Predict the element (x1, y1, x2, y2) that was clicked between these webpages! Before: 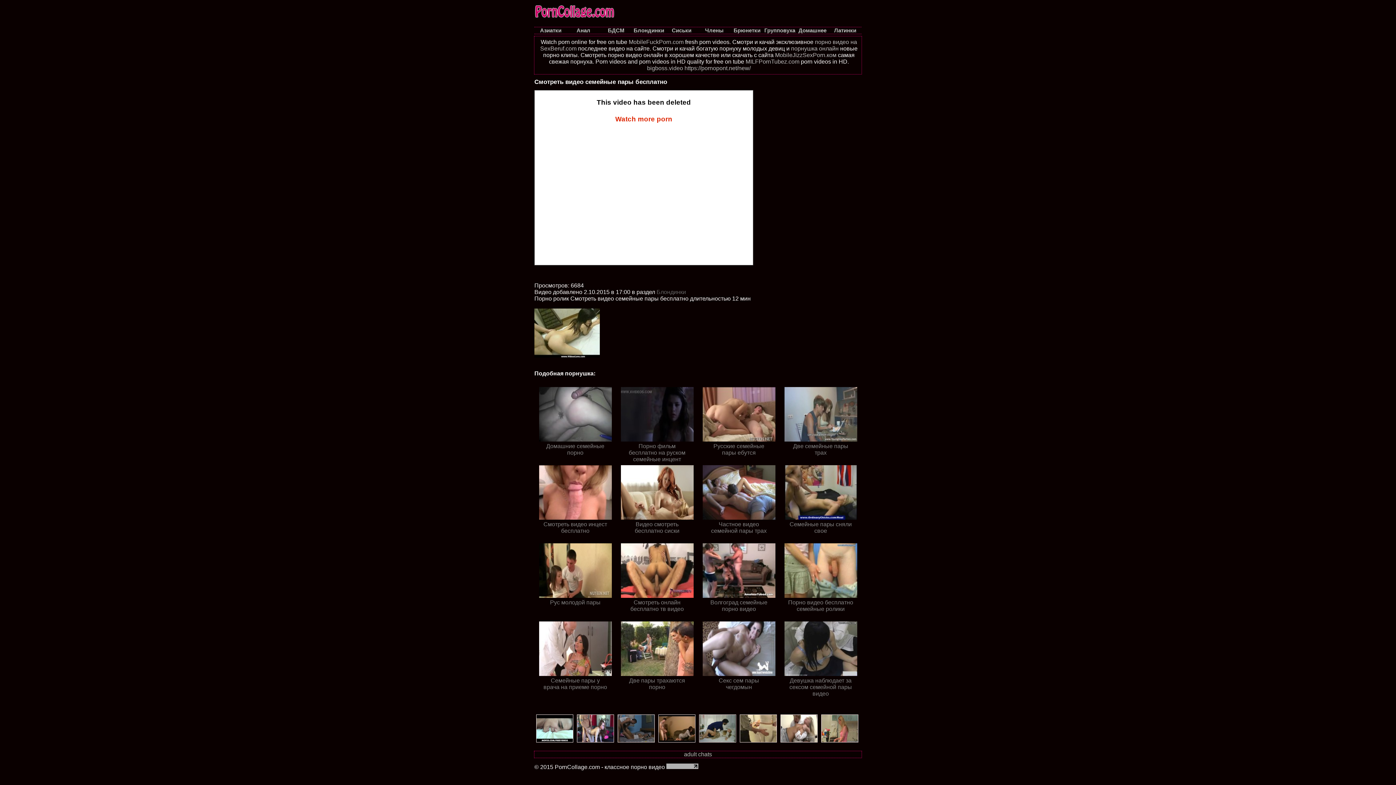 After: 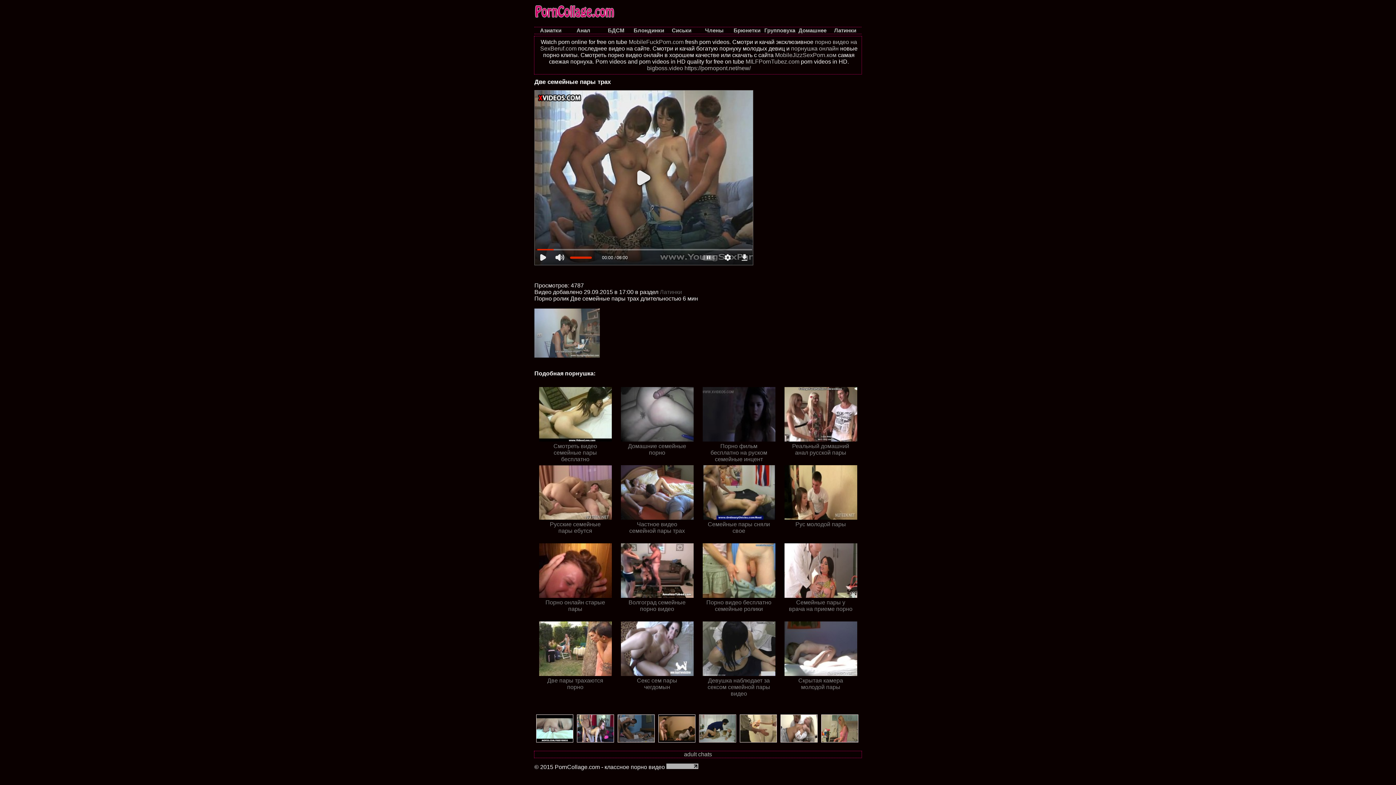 Action: label: Две семейные пары трах bbox: (780, 436, 861, 456)